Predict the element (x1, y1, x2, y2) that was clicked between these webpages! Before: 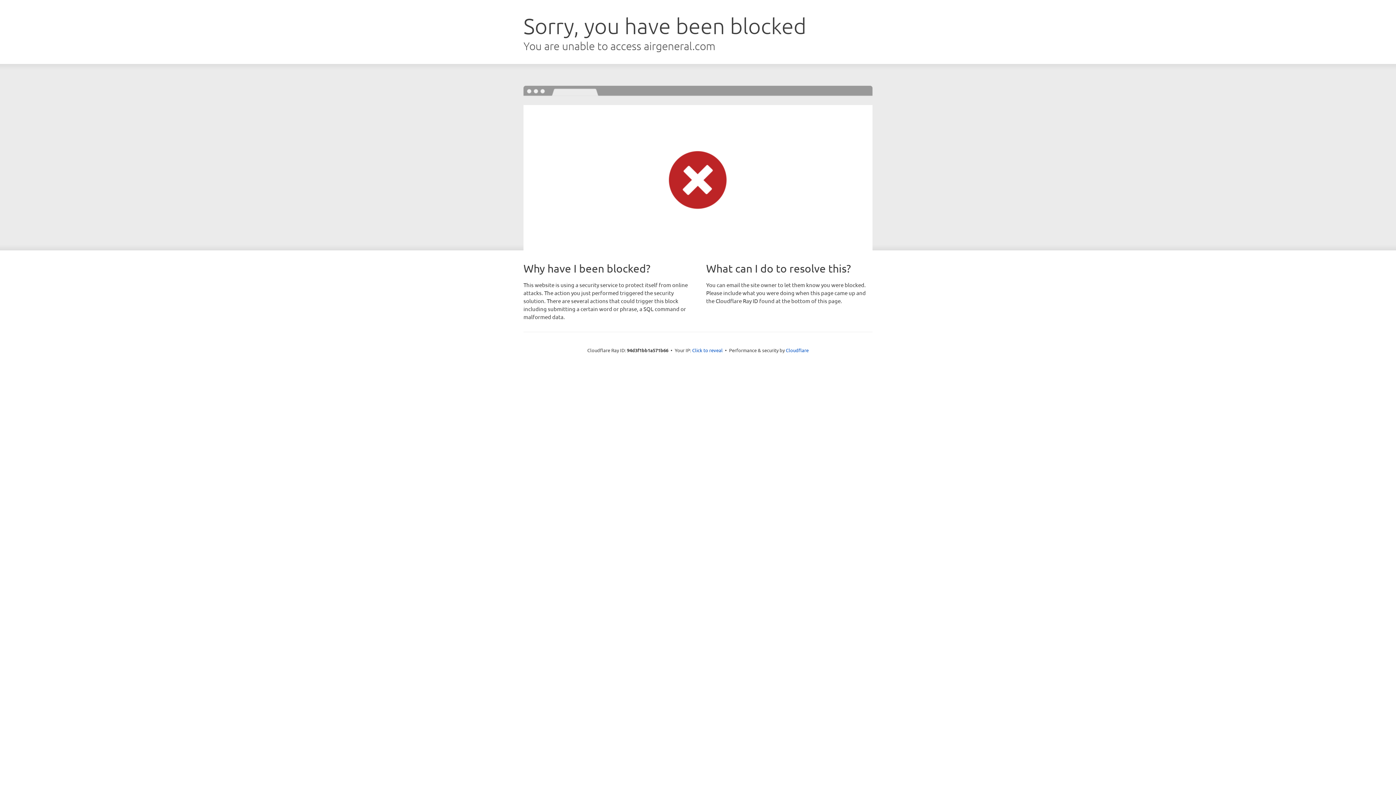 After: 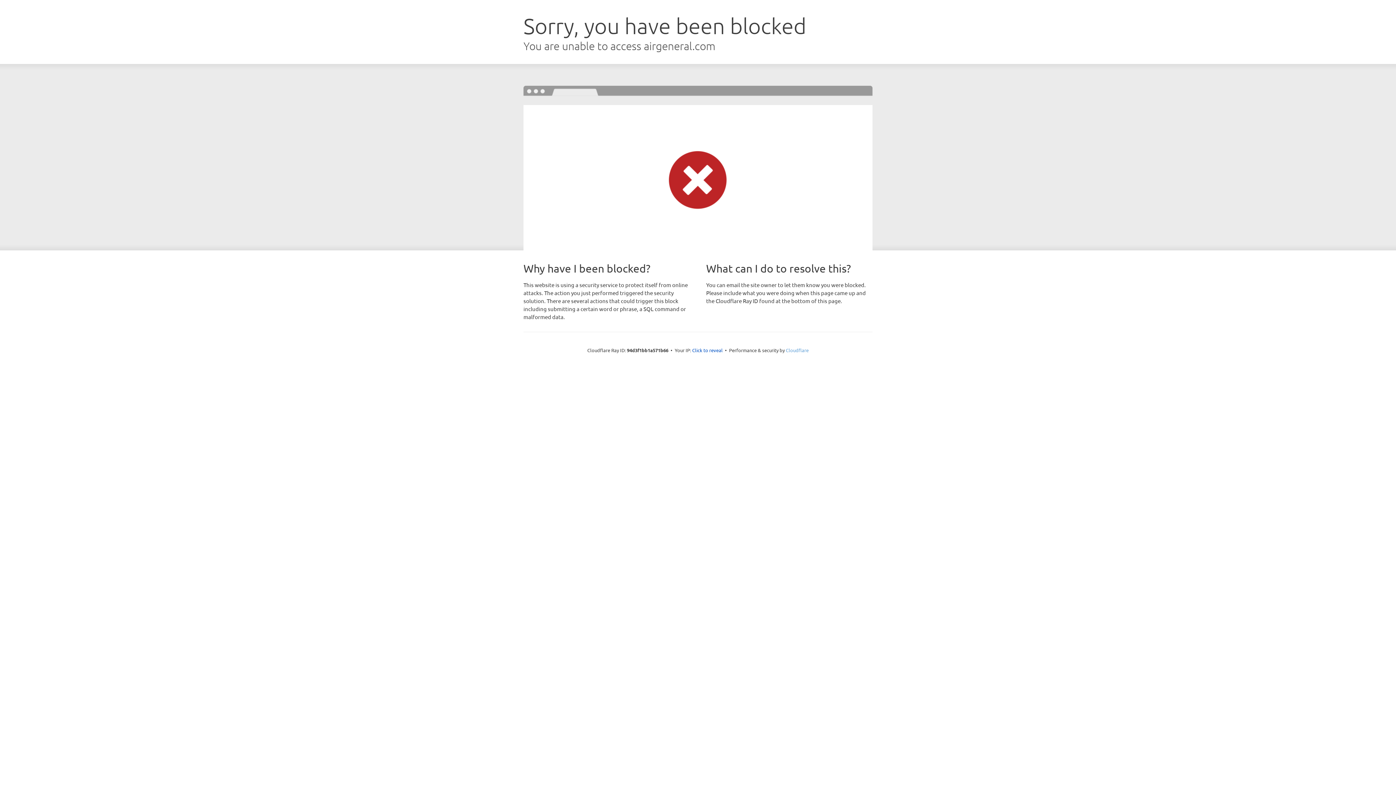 Action: bbox: (786, 347, 808, 353) label: Cloudflare